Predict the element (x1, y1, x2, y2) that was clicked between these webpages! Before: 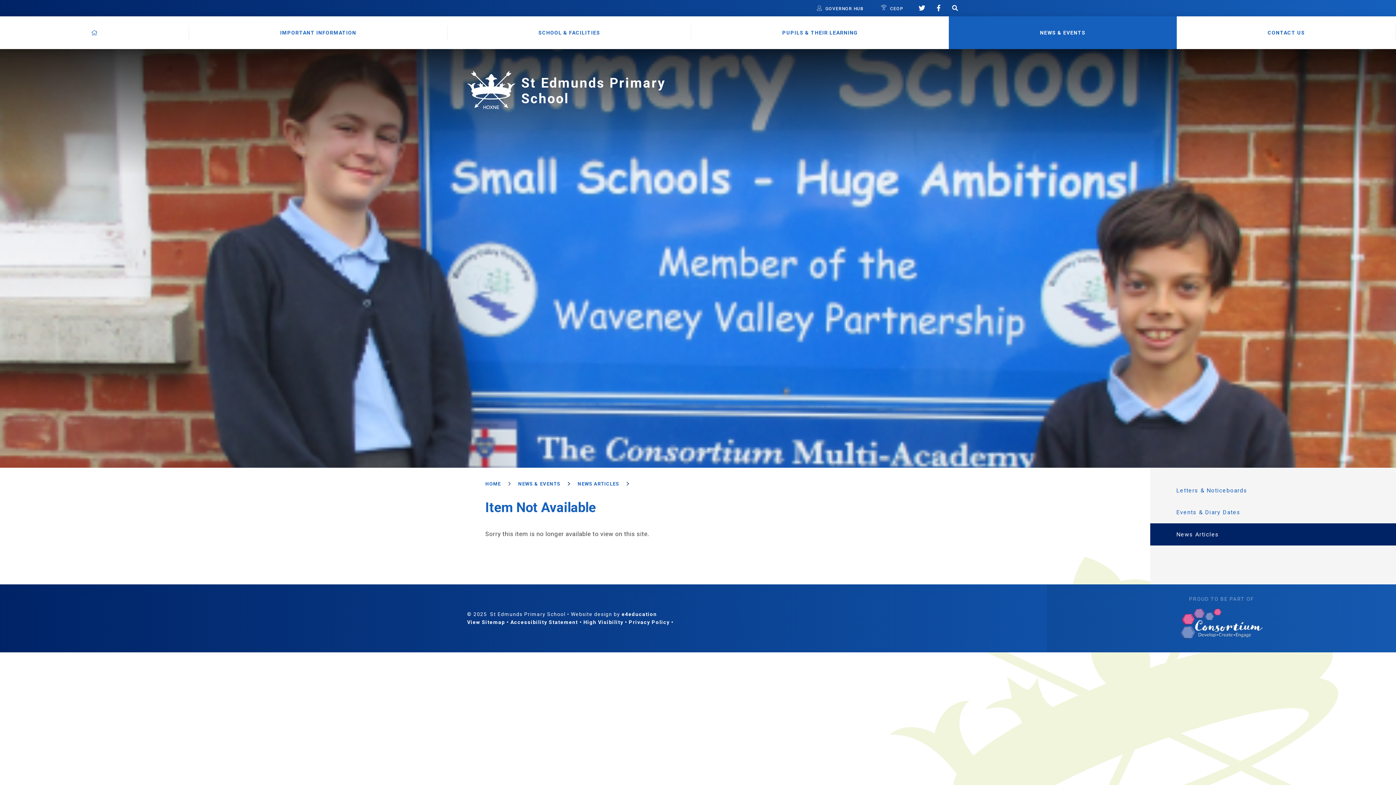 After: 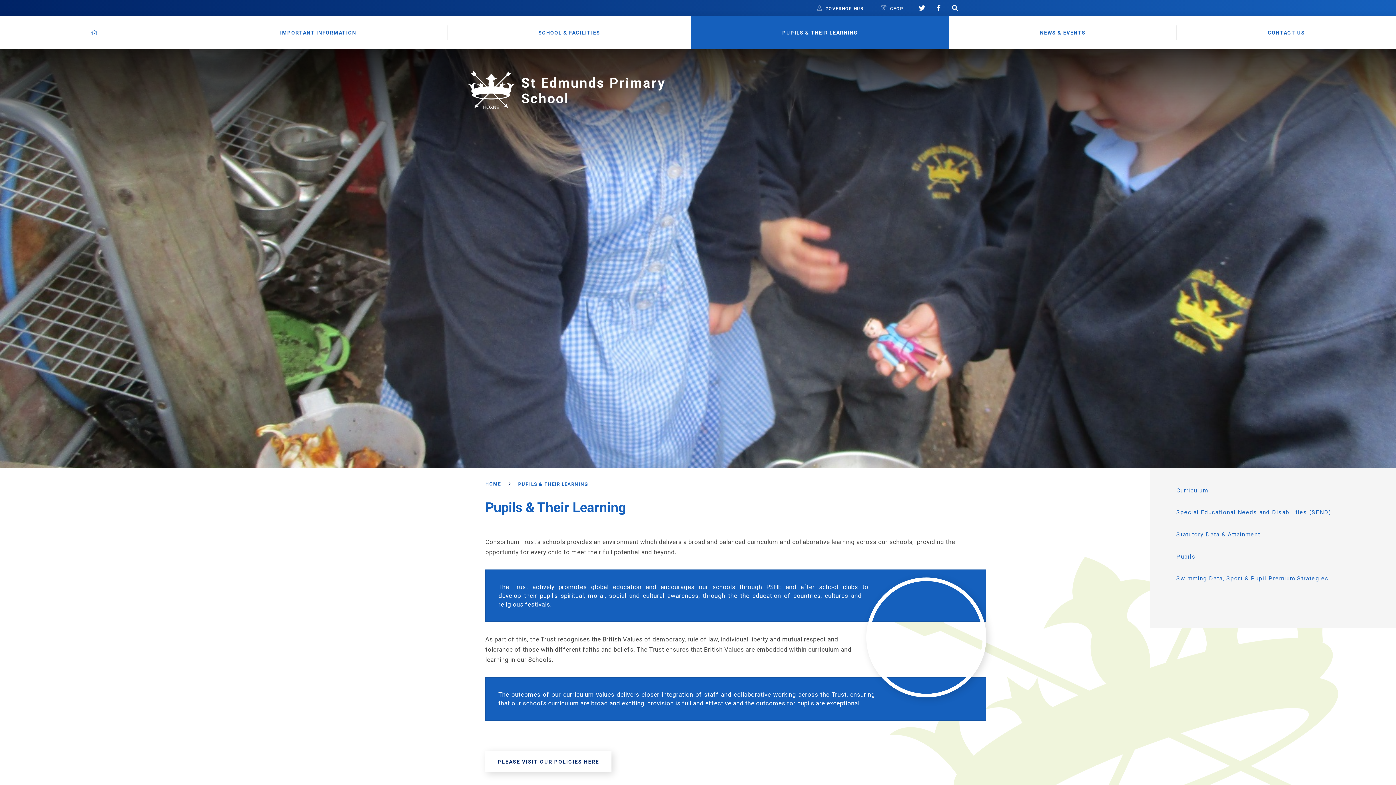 Action: label: PUPILS & THEIR LEARNING bbox: (691, 16, 949, 49)